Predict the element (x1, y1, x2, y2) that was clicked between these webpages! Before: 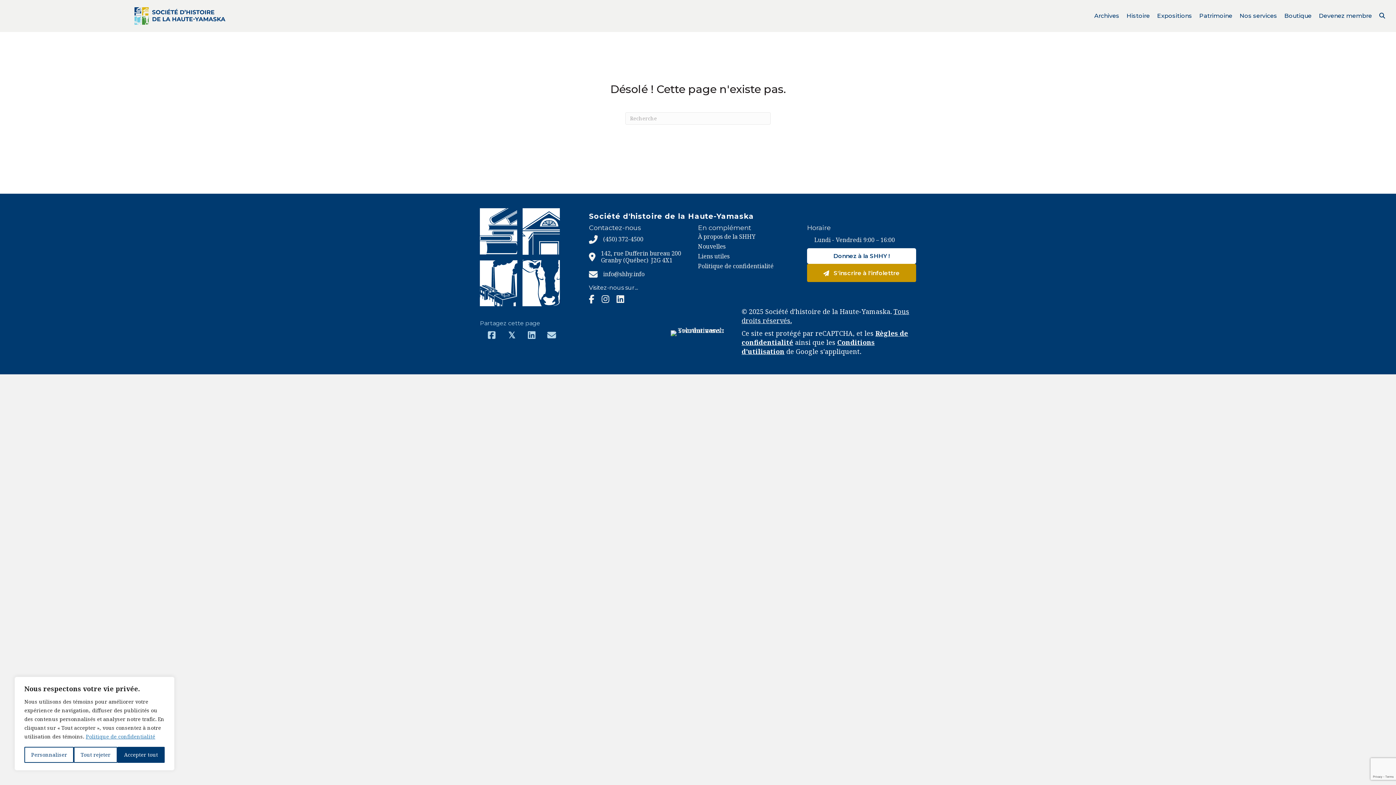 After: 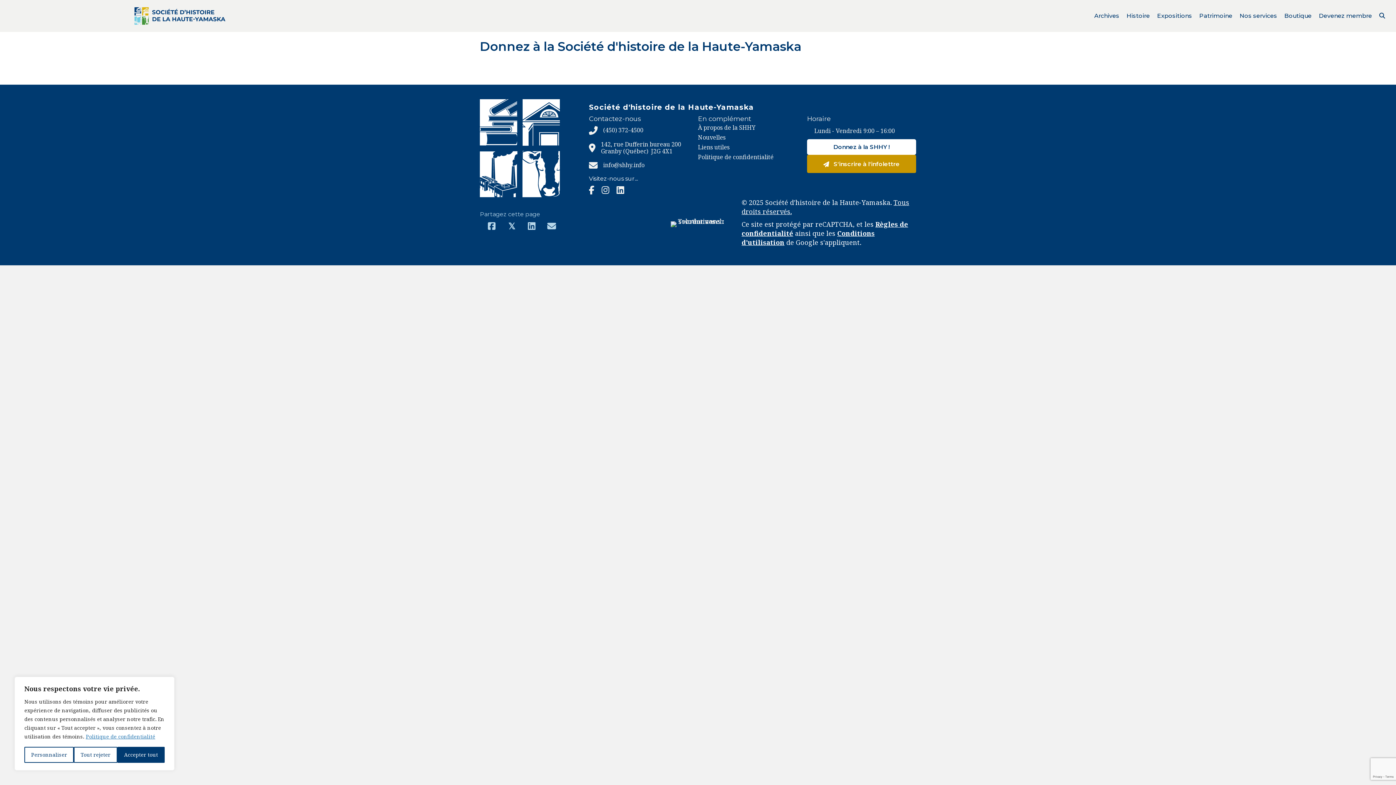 Action: bbox: (807, 248, 916, 263) label: Donnez à la SHHY !